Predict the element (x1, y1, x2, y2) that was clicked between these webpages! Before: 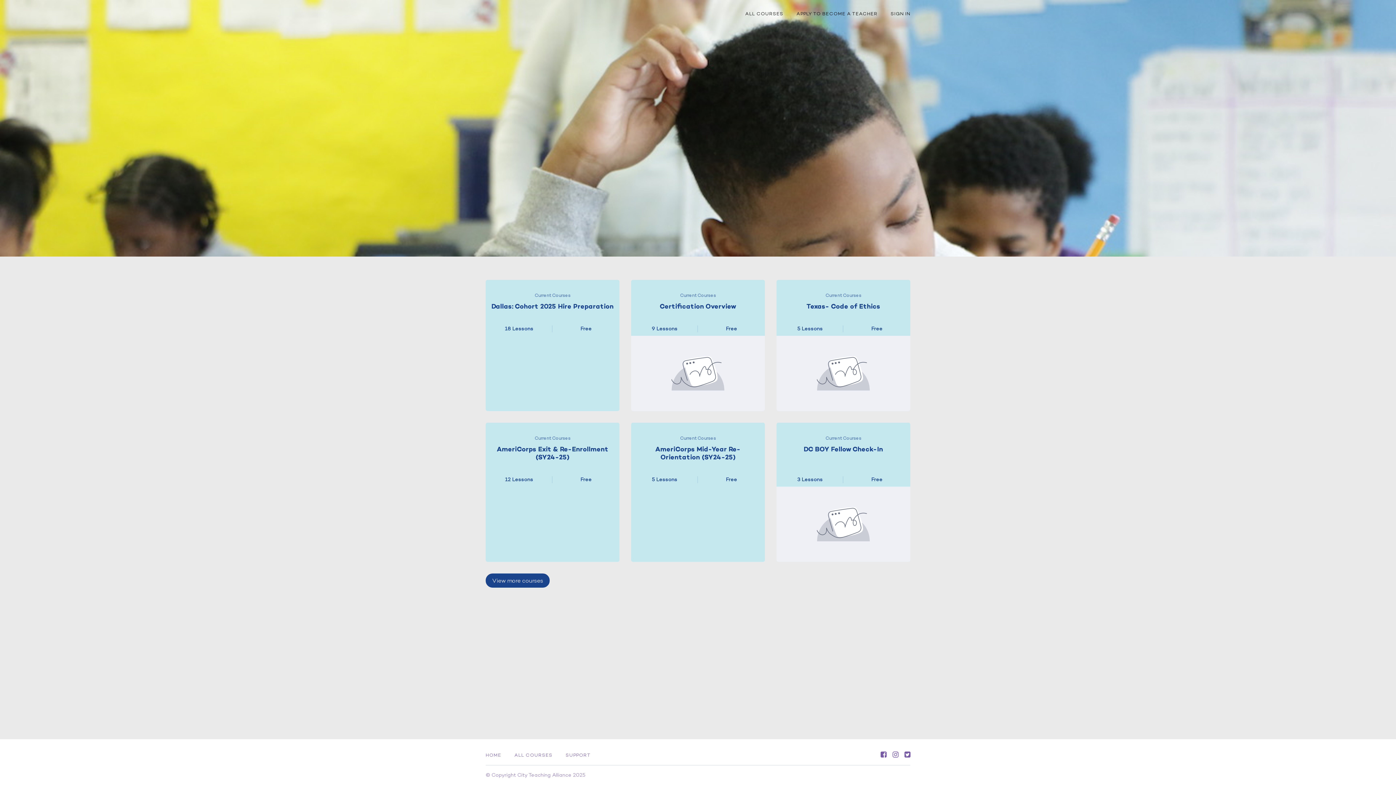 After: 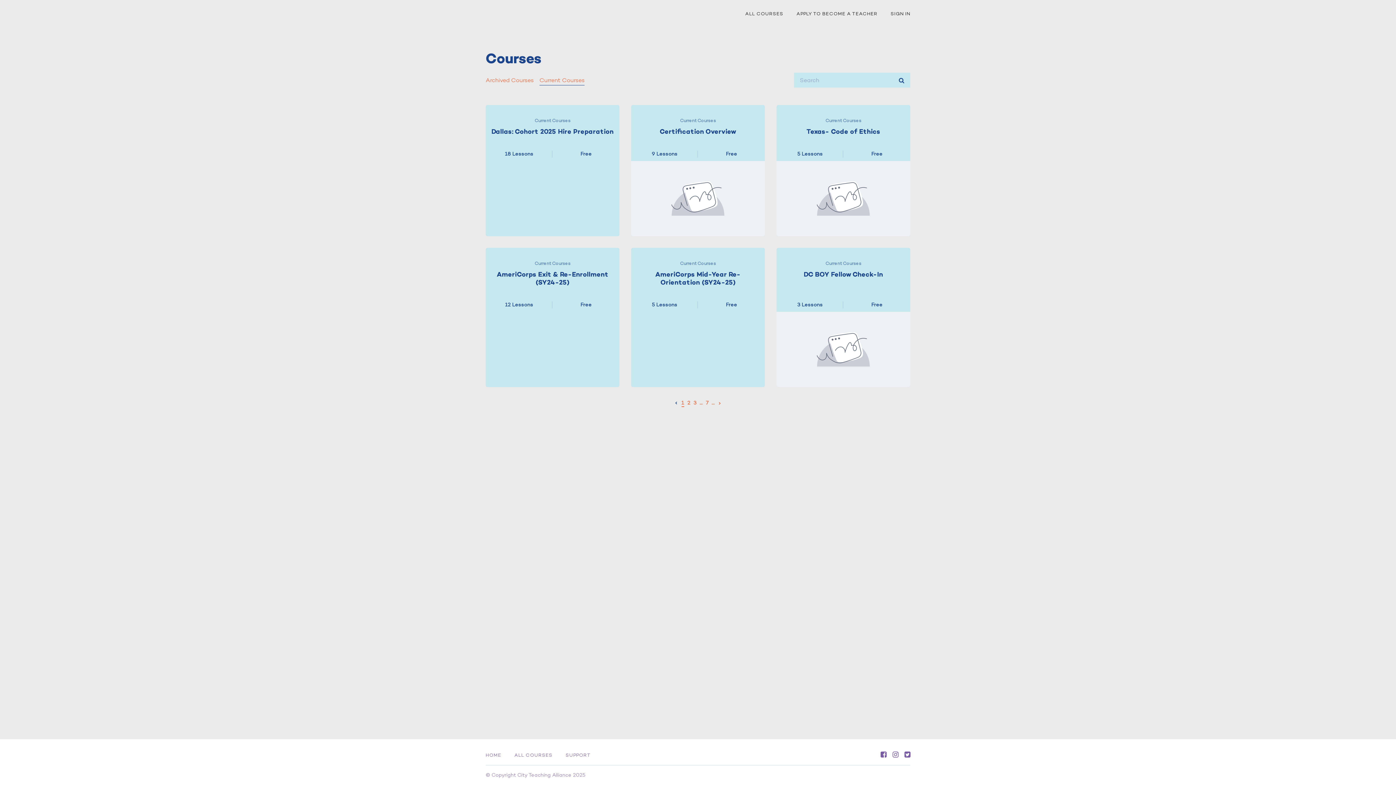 Action: label: View more courses bbox: (485, 573, 549, 588)